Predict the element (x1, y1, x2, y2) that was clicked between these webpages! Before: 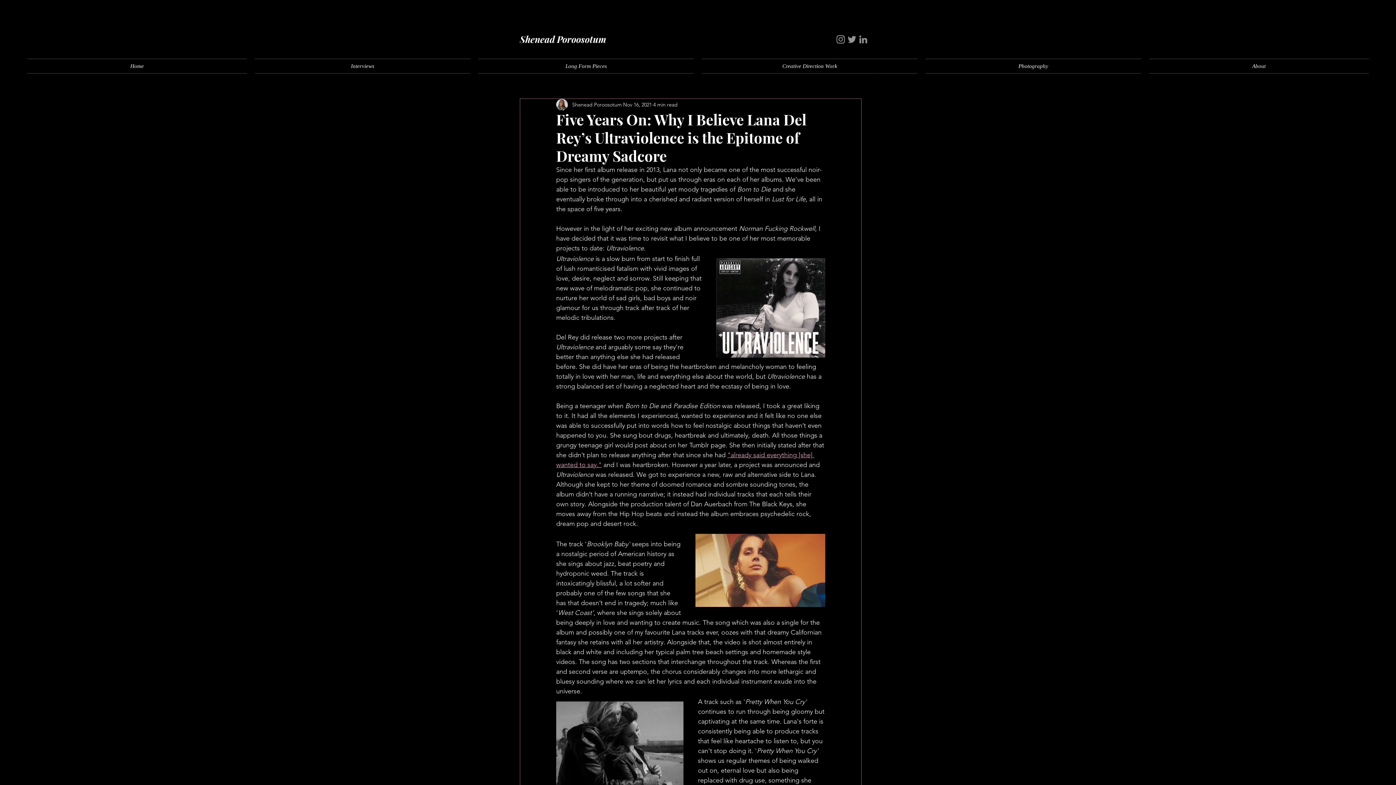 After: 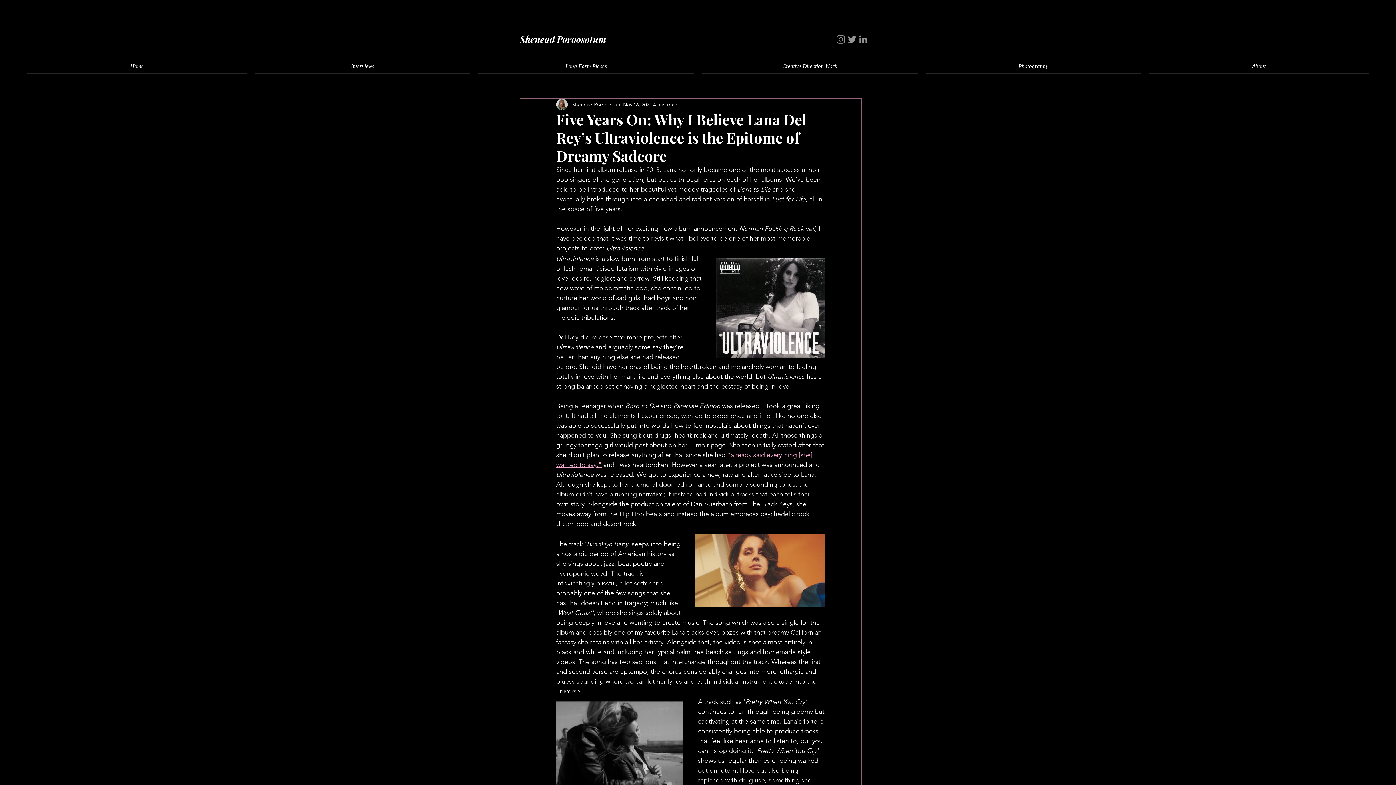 Action: bbox: (857, 33, 869, 45) label: LinkedIn